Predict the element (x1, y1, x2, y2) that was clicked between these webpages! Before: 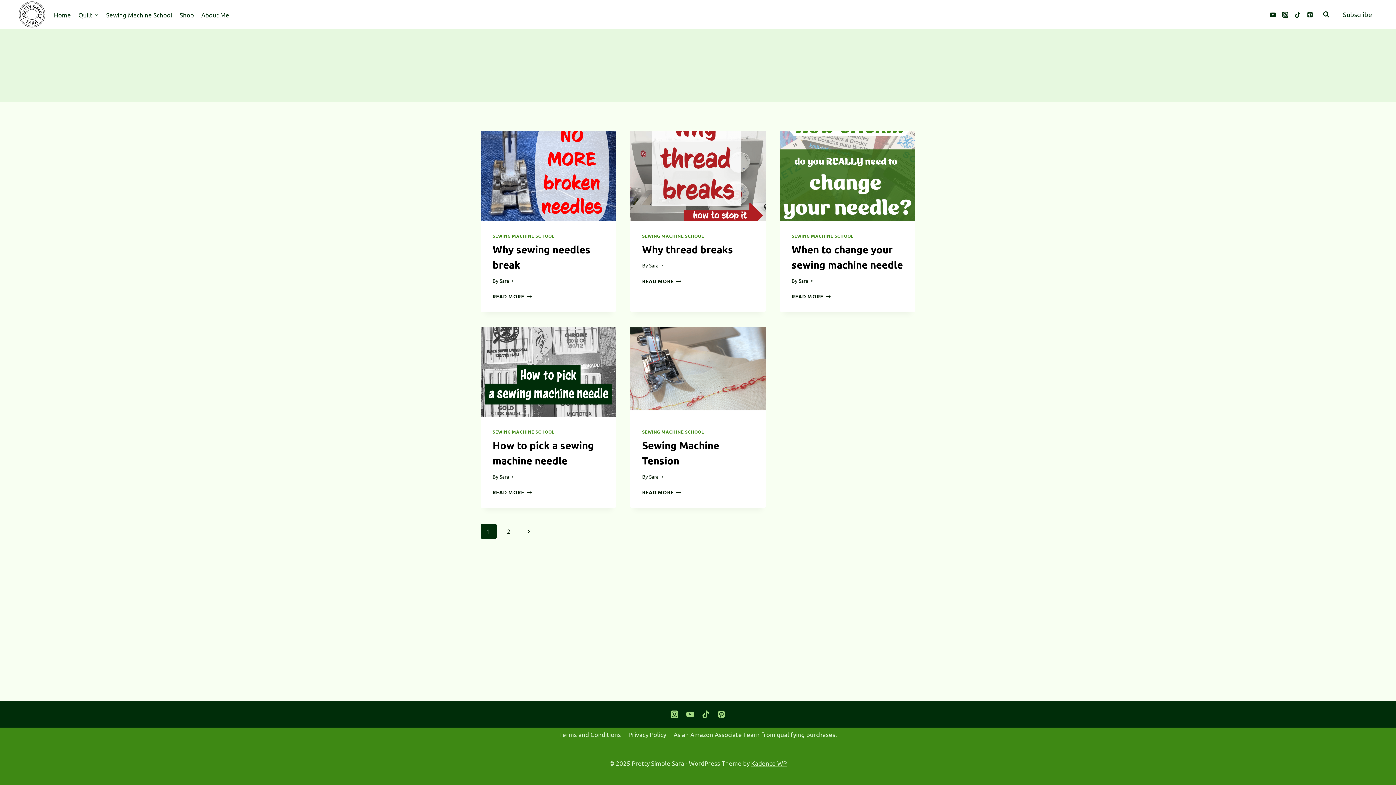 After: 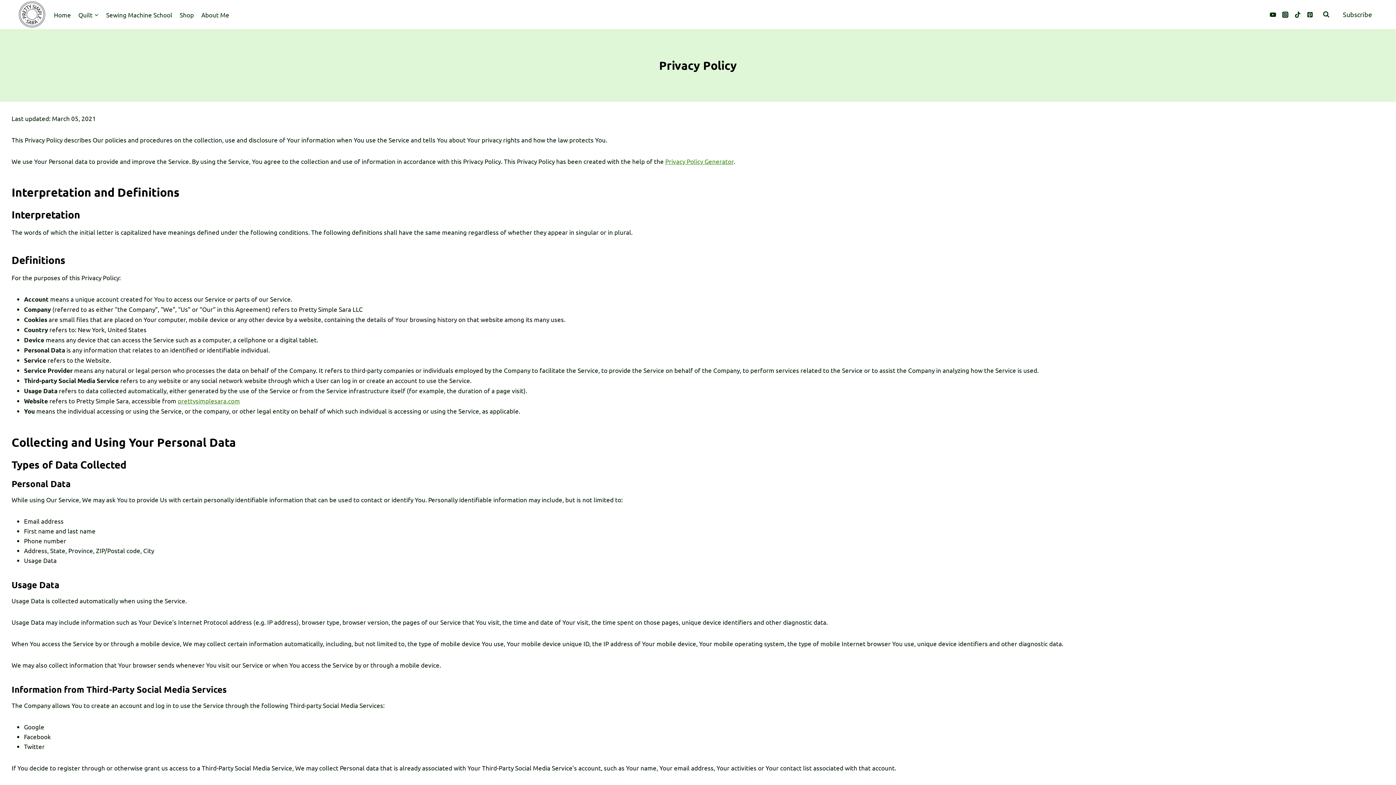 Action: bbox: (624, 727, 670, 741) label: Privacy Policy